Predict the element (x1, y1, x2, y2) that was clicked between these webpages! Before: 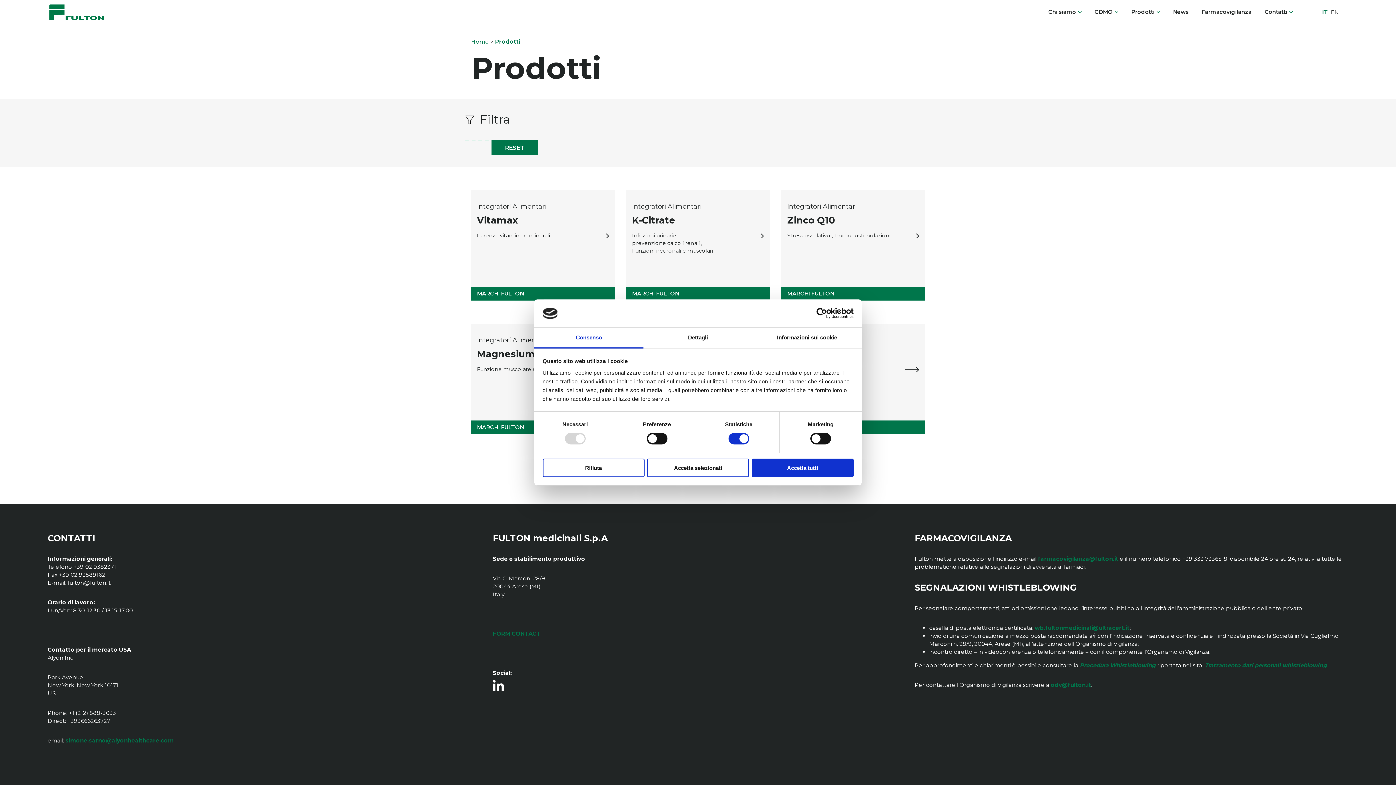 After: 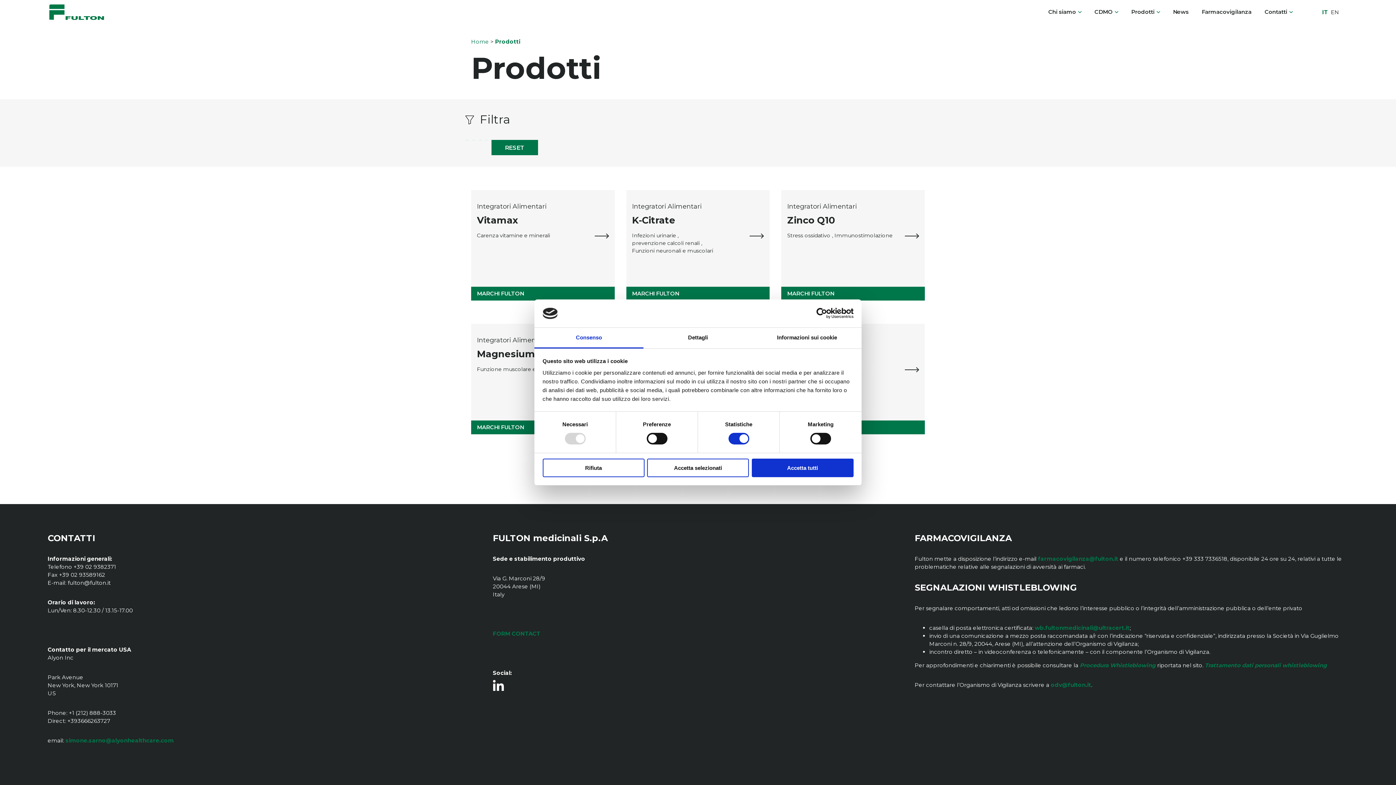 Action: label: wb.fultonmedicinali@ultracert.it bbox: (1034, 624, 1129, 631)